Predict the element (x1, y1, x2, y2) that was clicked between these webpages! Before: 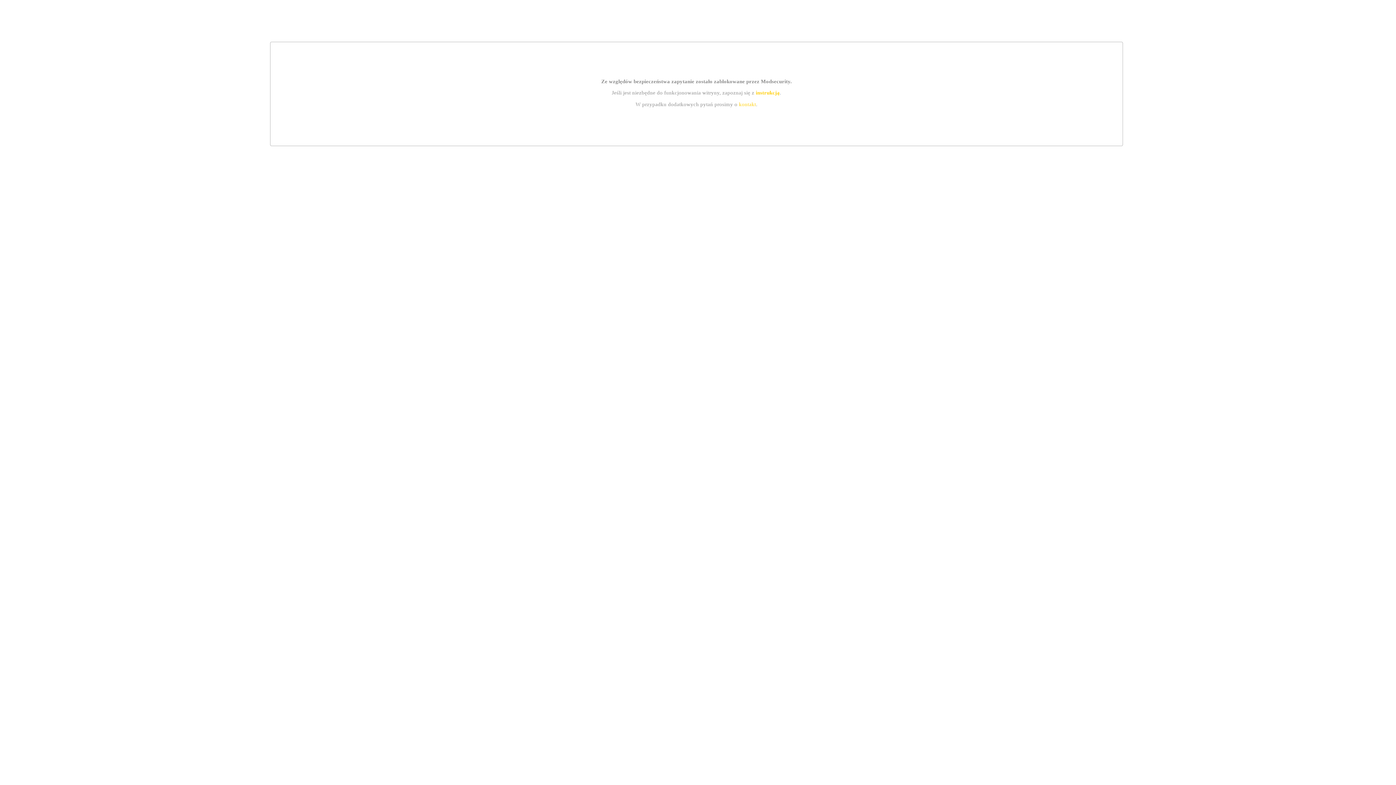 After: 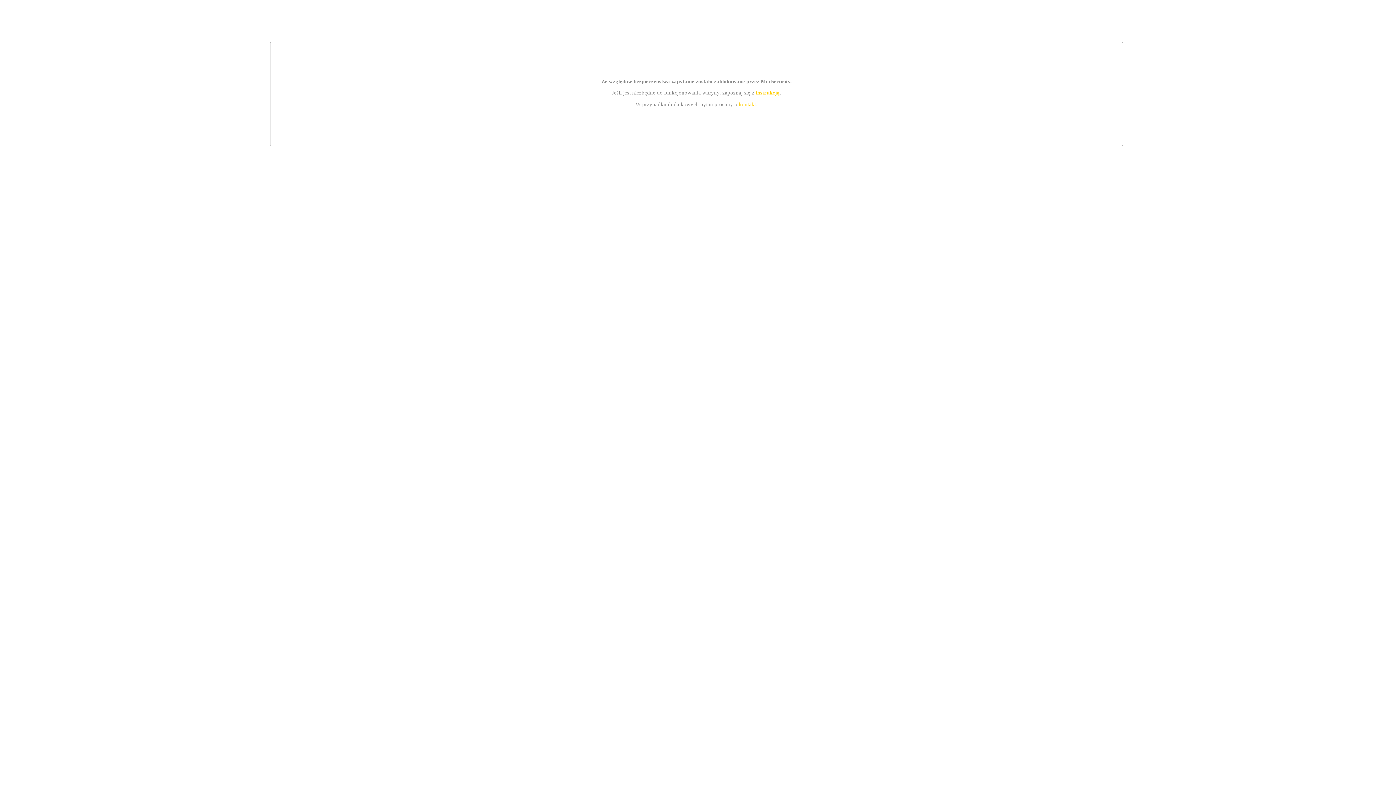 Action: bbox: (755, 89, 779, 95) label: instrukcją